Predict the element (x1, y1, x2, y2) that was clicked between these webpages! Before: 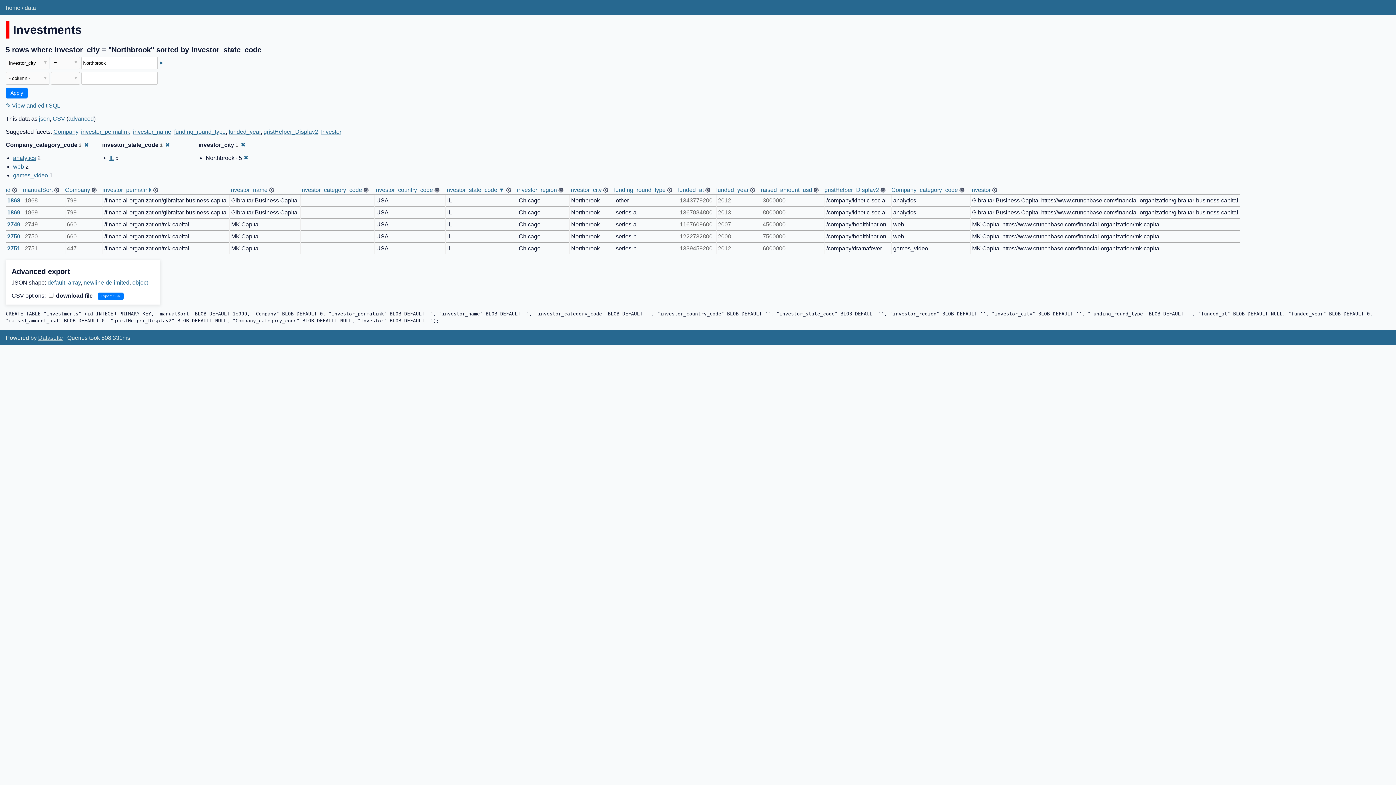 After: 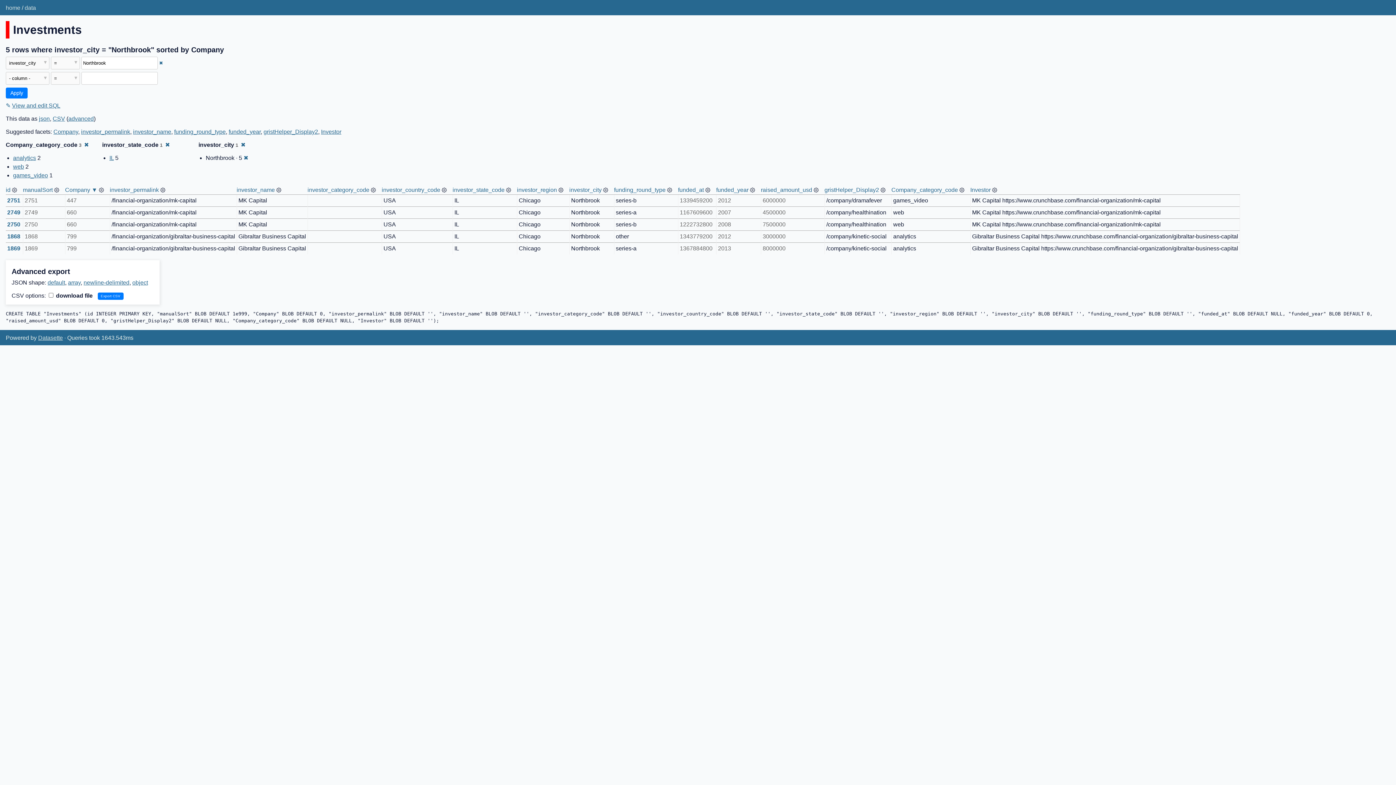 Action: label: Company bbox: (65, 186, 90, 193)